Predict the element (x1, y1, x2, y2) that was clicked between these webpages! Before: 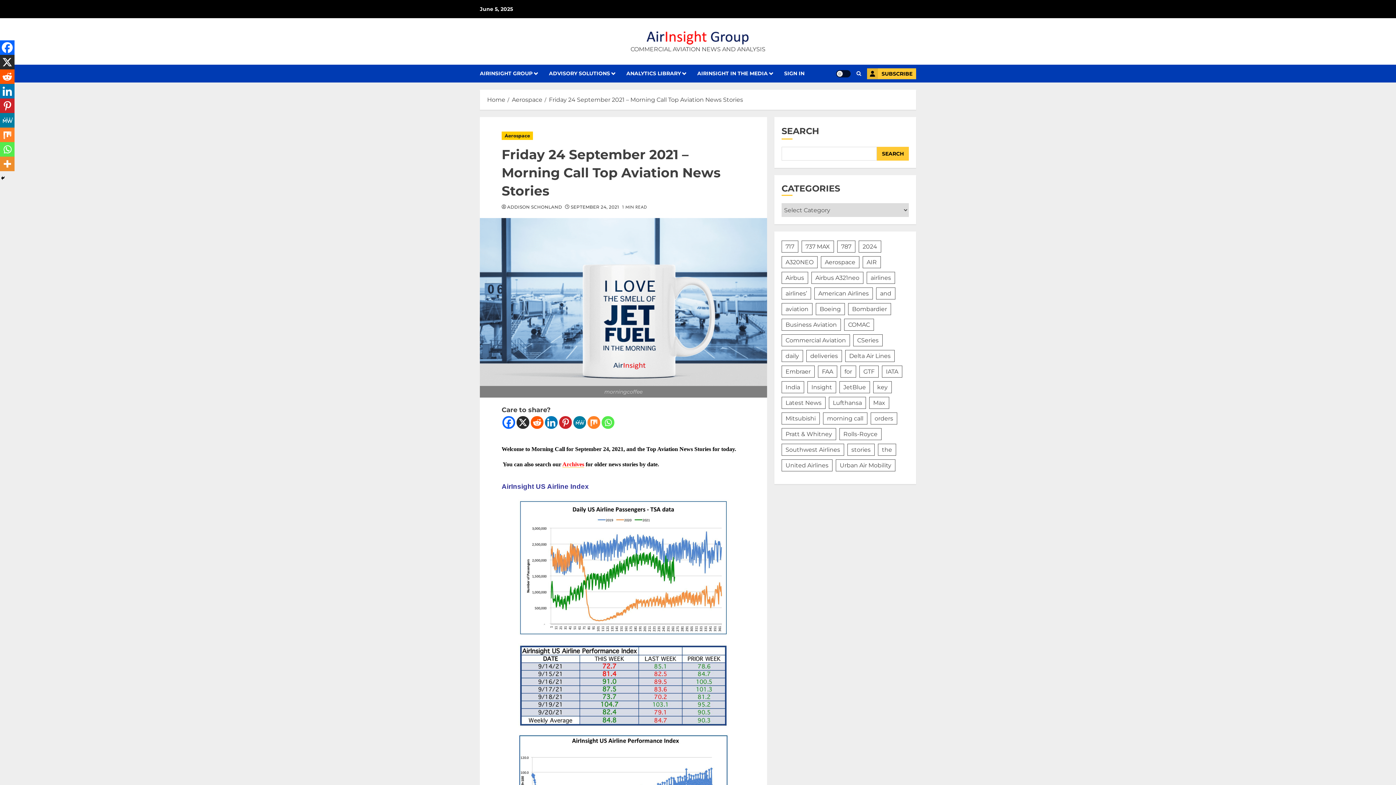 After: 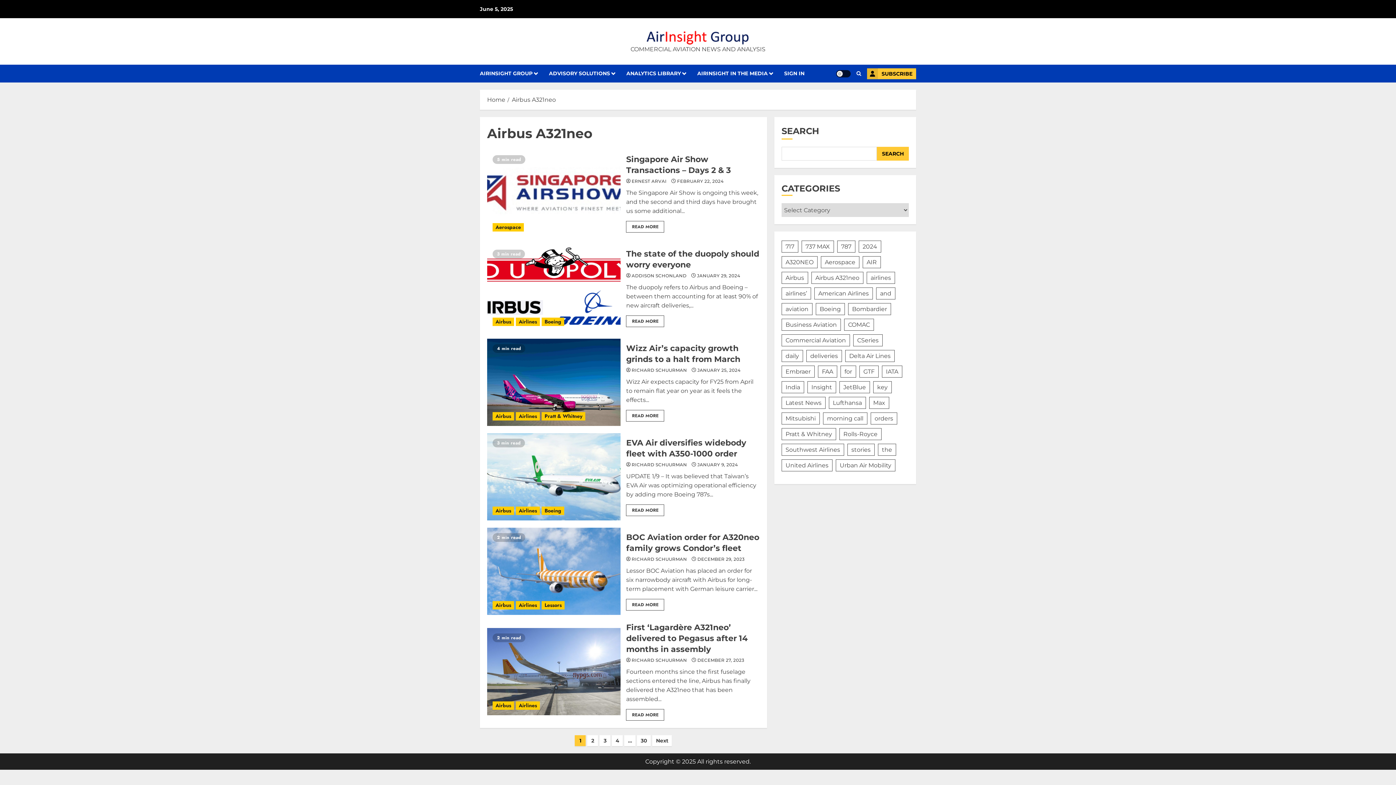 Action: label: Airbus A321neo (176 items) bbox: (811, 272, 863, 284)